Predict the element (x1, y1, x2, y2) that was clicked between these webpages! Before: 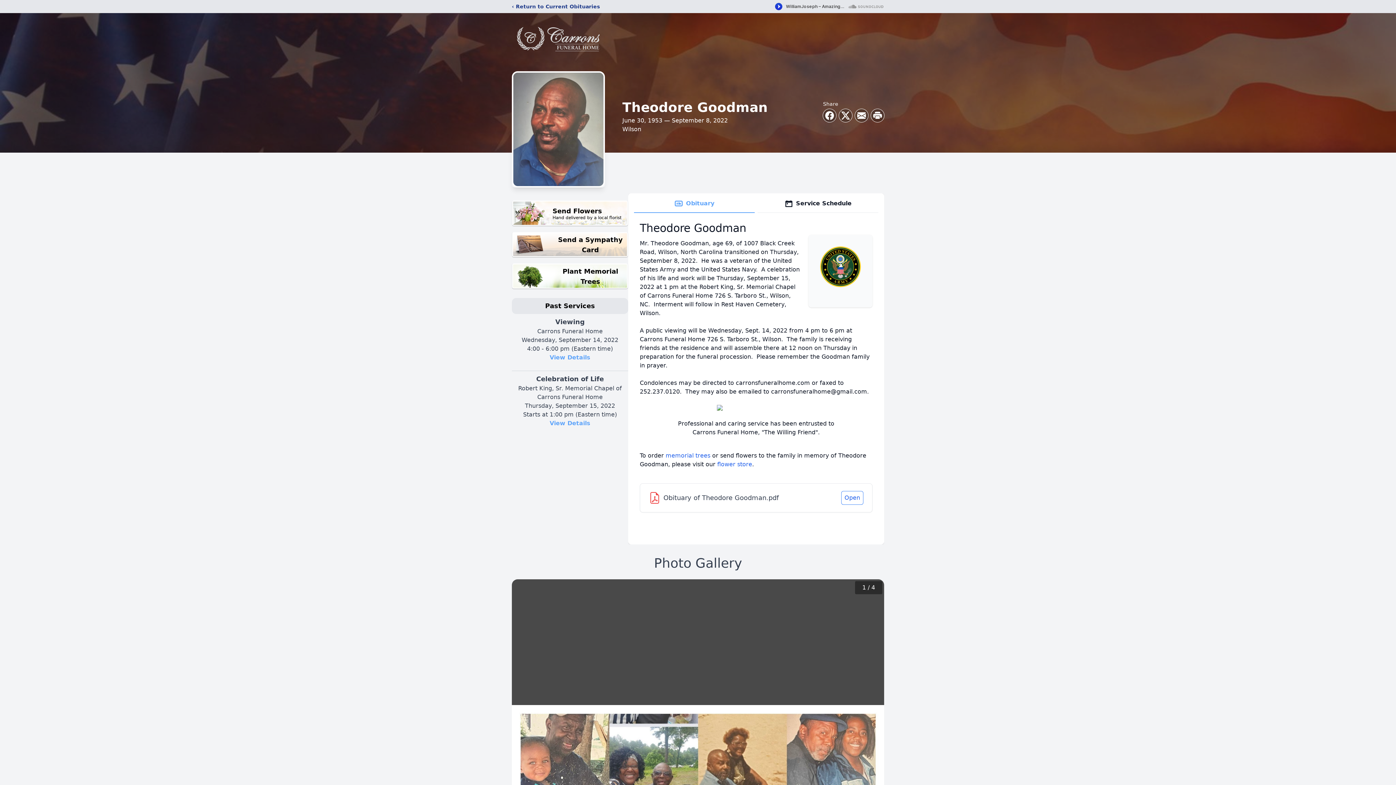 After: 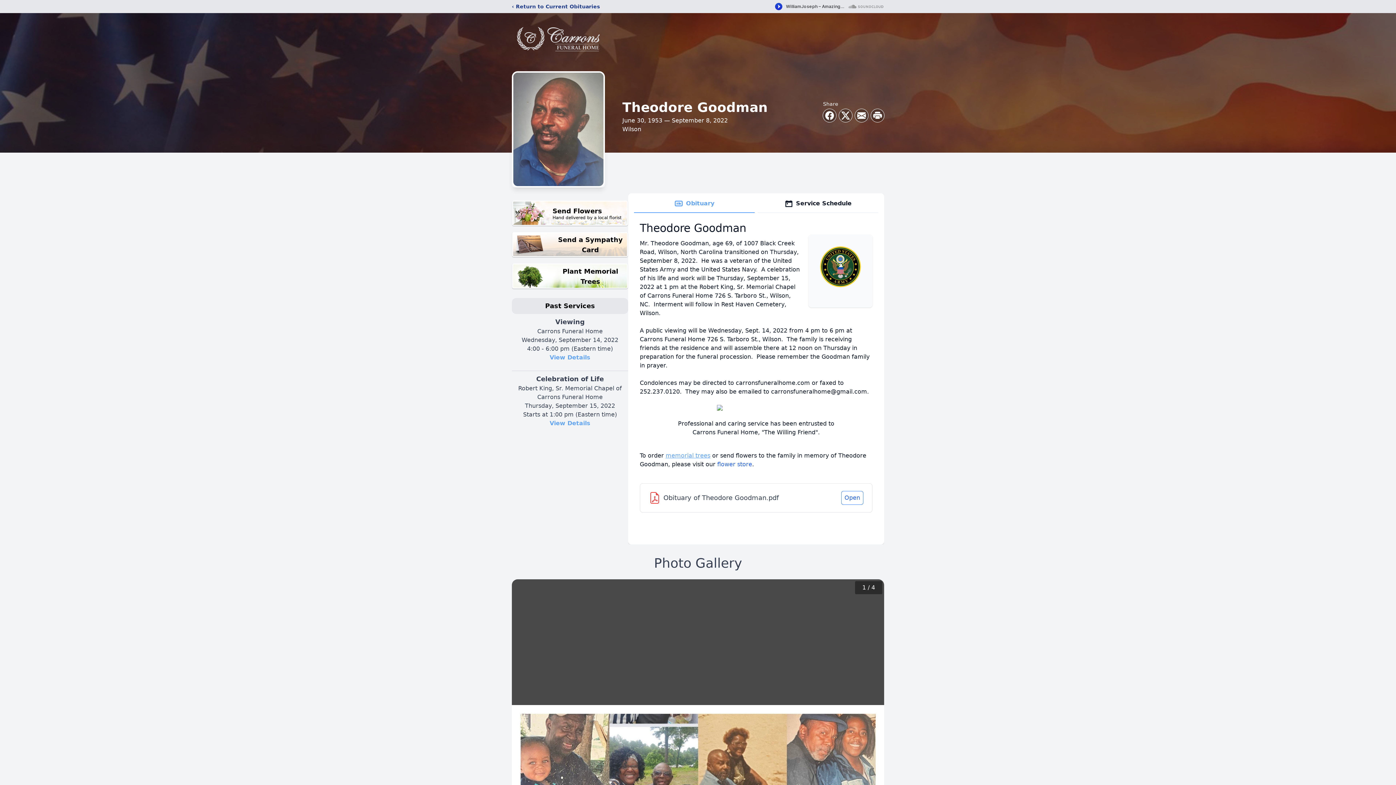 Action: label: memorial trees bbox: (665, 452, 710, 459)